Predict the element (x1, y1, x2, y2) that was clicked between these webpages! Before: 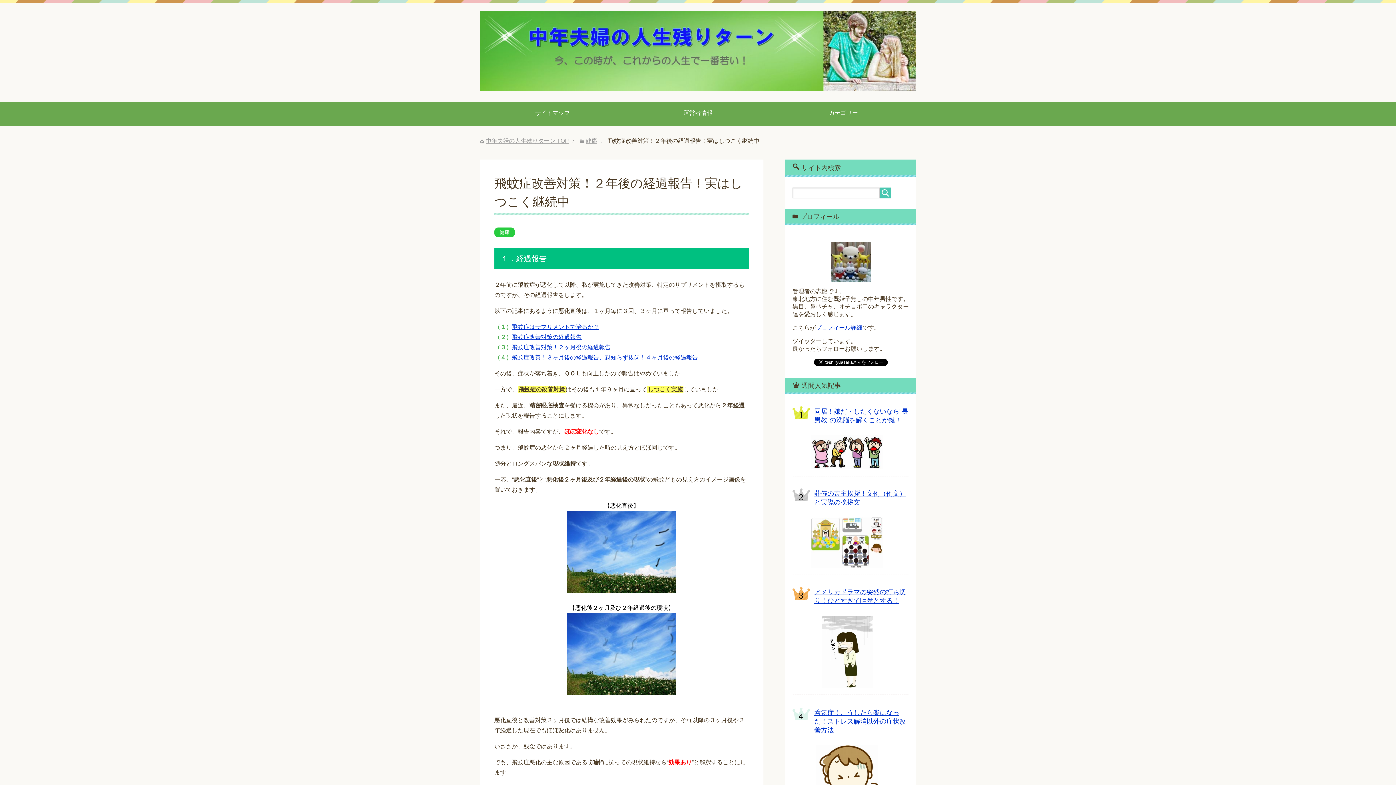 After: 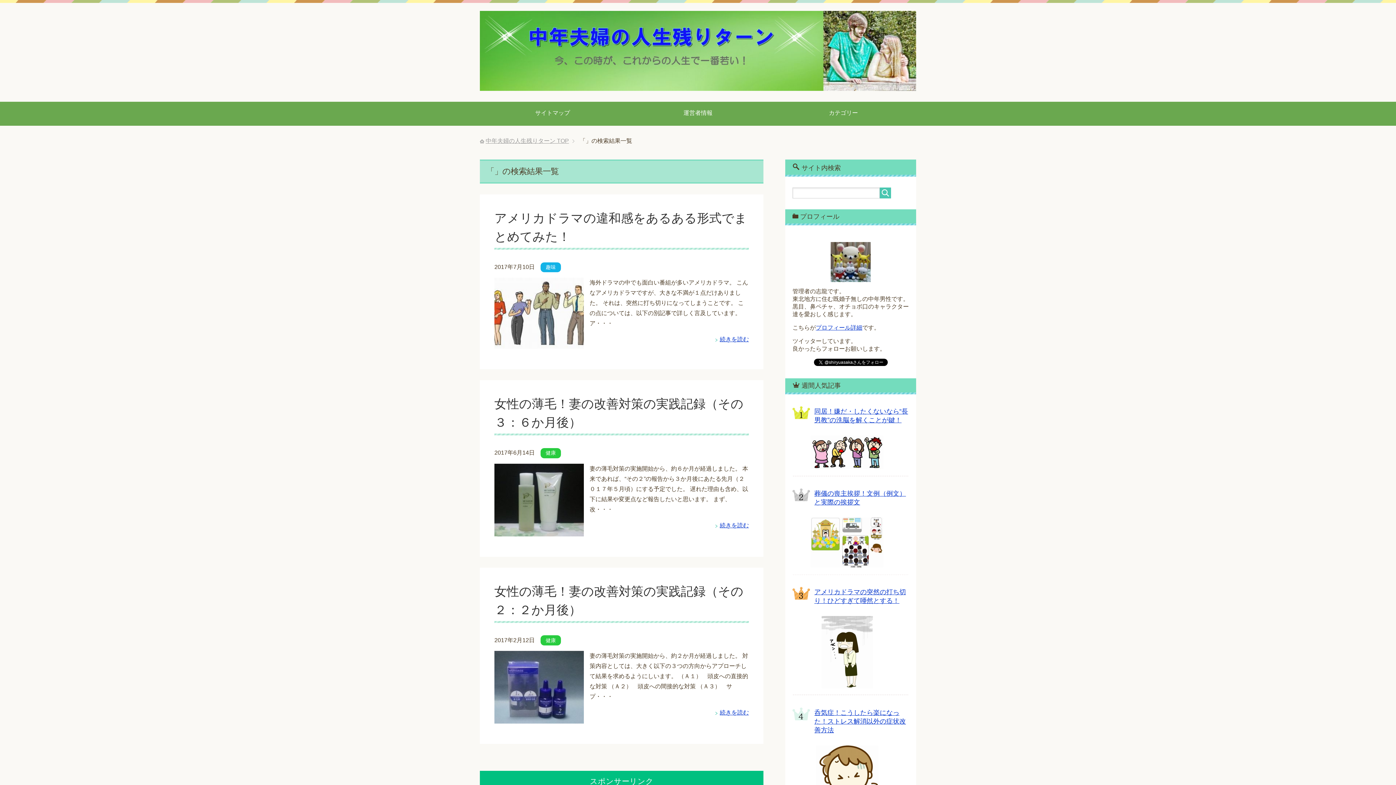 Action: bbox: (880, 187, 891, 198)